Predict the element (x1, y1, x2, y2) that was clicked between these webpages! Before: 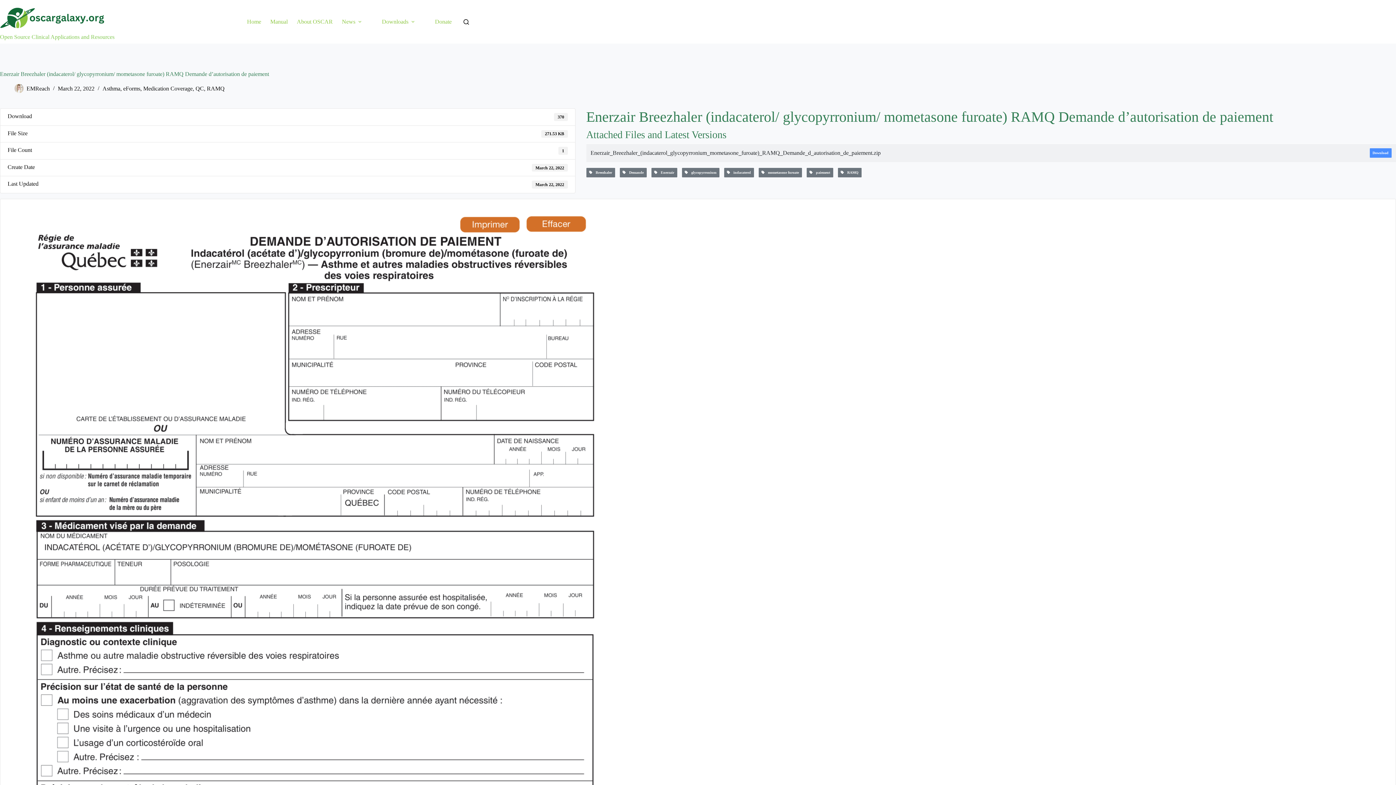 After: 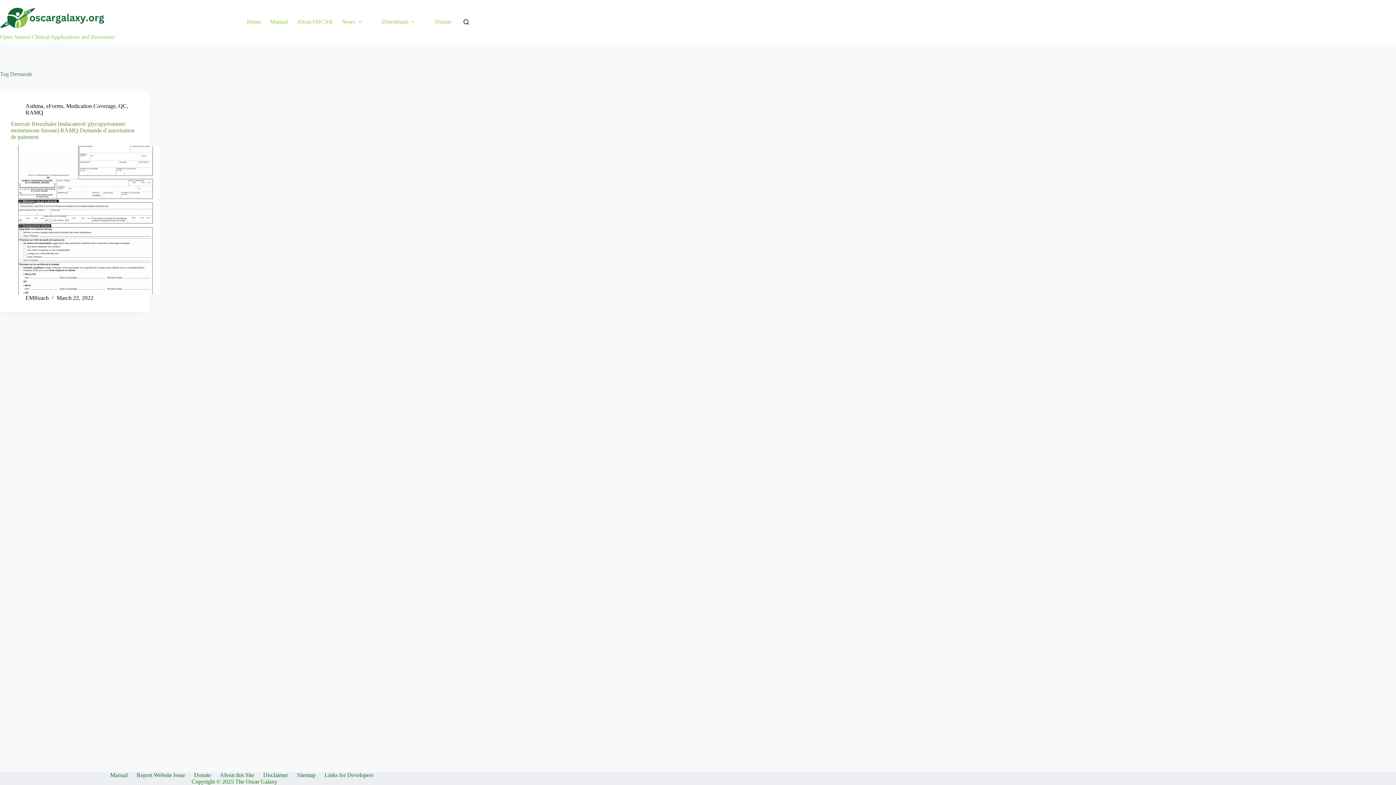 Action: bbox: (619, 168, 646, 177) label:    Demande